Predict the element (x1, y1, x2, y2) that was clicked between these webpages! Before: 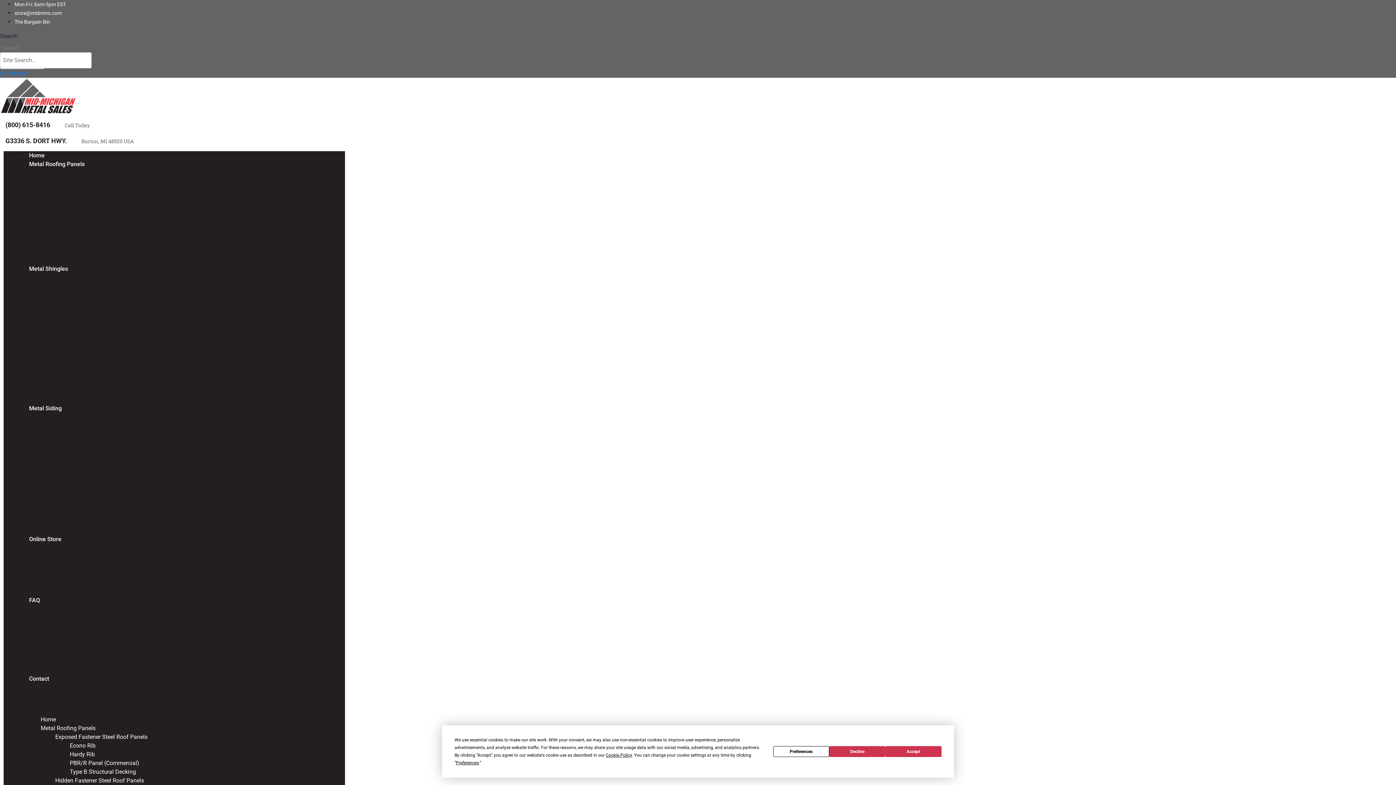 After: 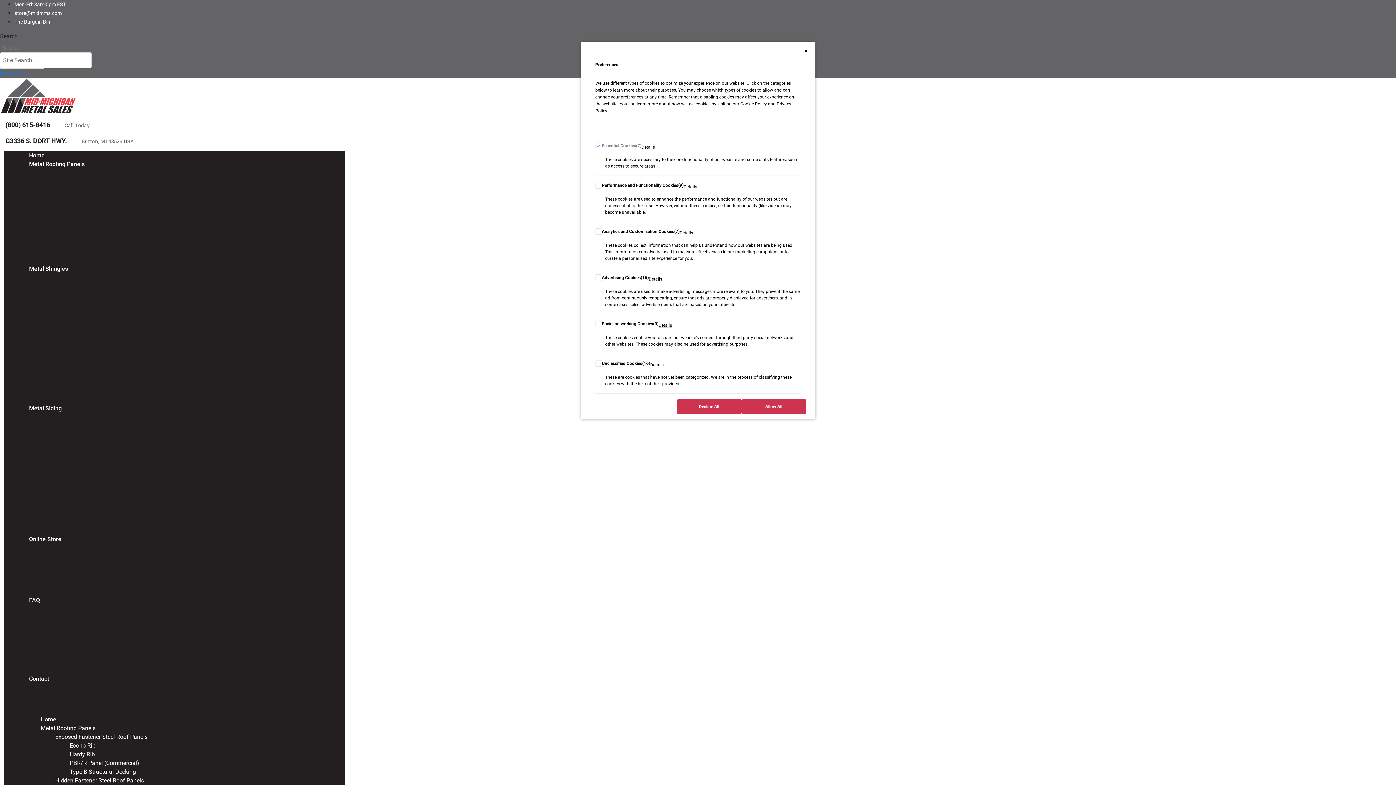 Action: bbox: (456, 760, 479, 765) label: Preferences